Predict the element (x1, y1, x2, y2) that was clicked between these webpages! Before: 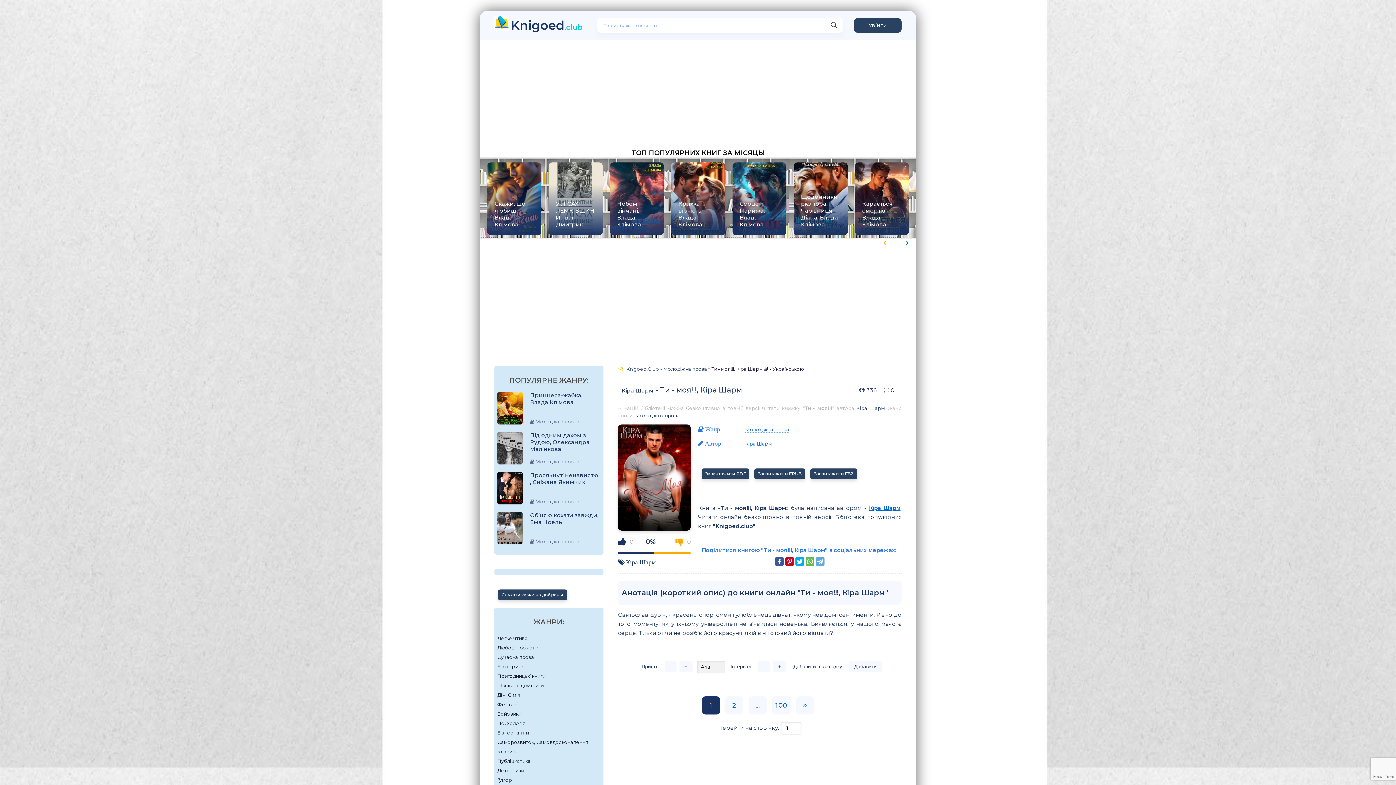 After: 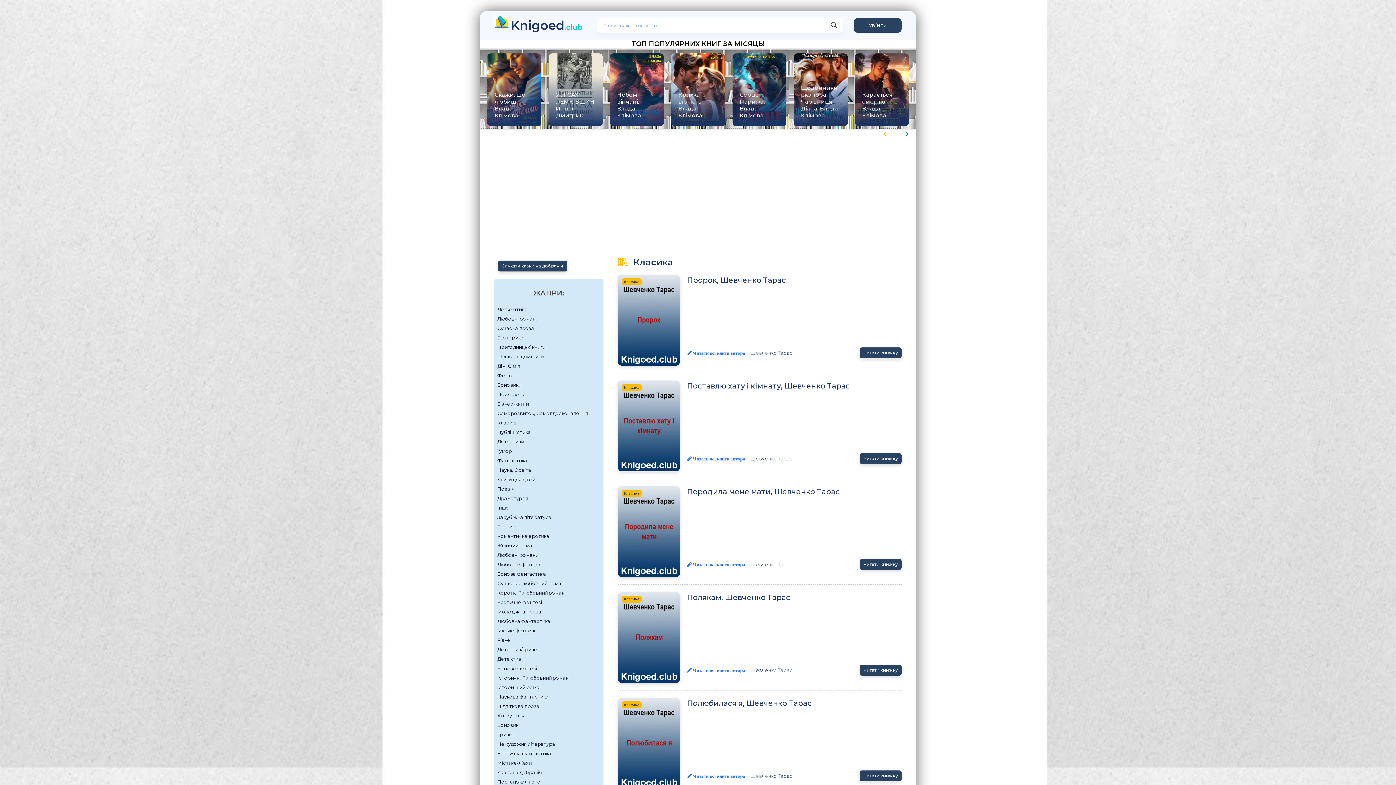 Action: label: Класика bbox: (497, 747, 588, 756)